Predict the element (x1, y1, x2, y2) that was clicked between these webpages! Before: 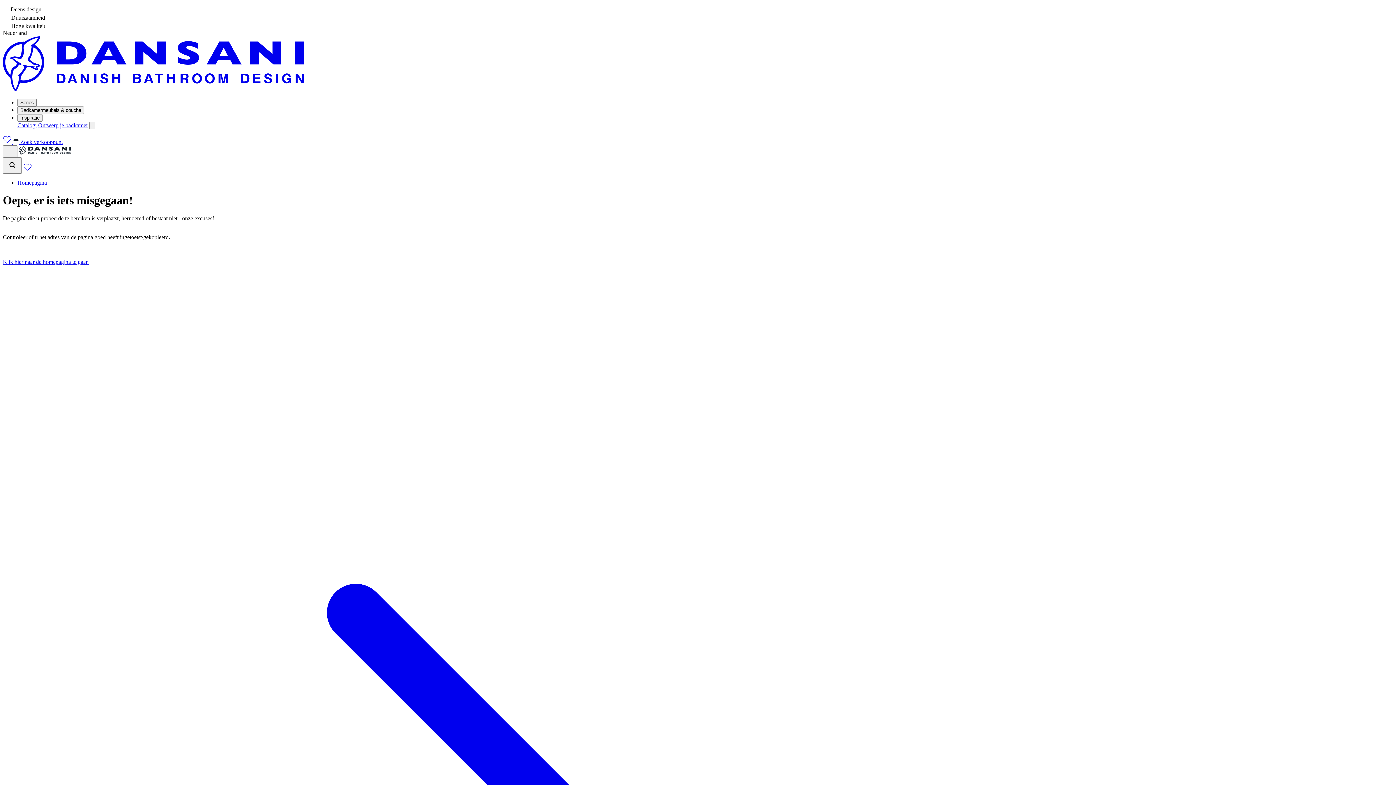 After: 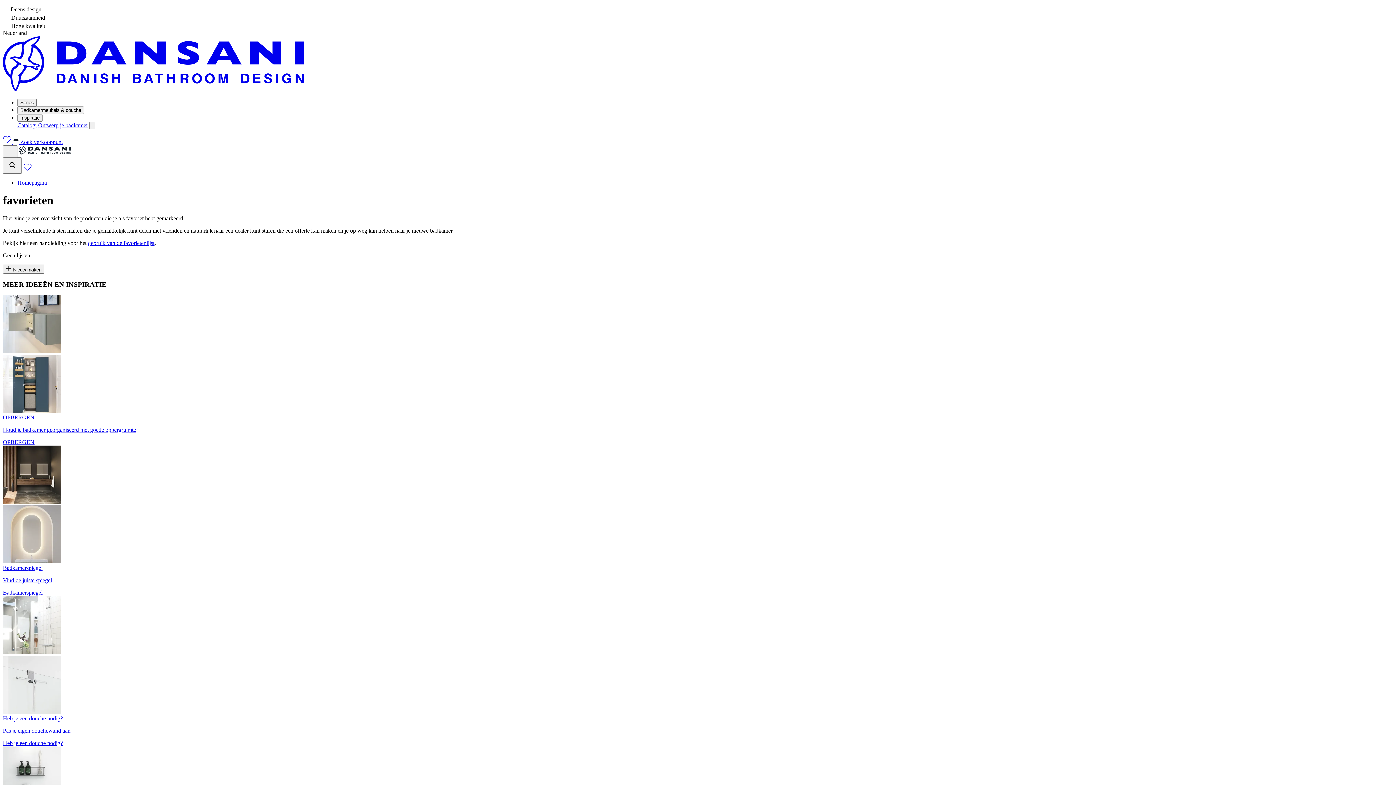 Action: bbox: (23, 166, 32, 172)